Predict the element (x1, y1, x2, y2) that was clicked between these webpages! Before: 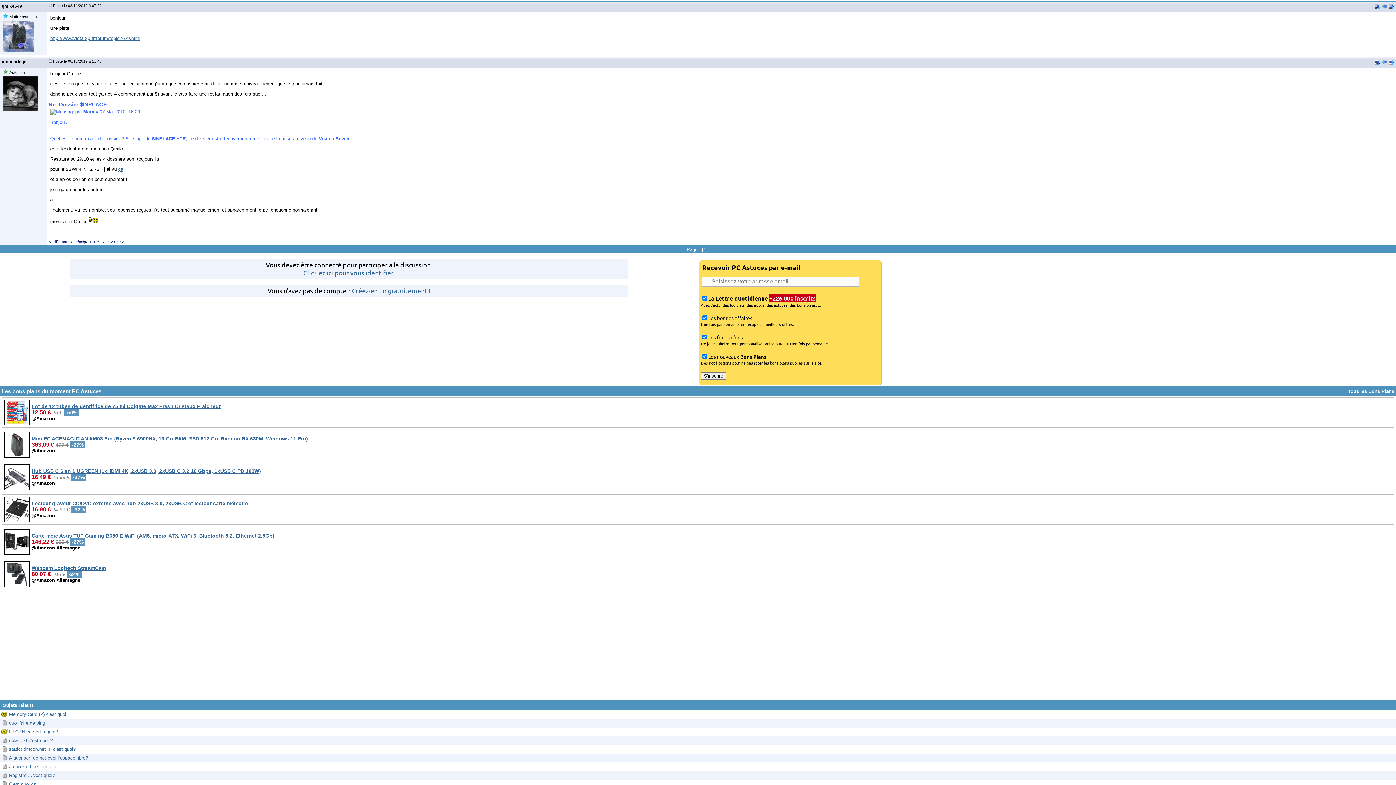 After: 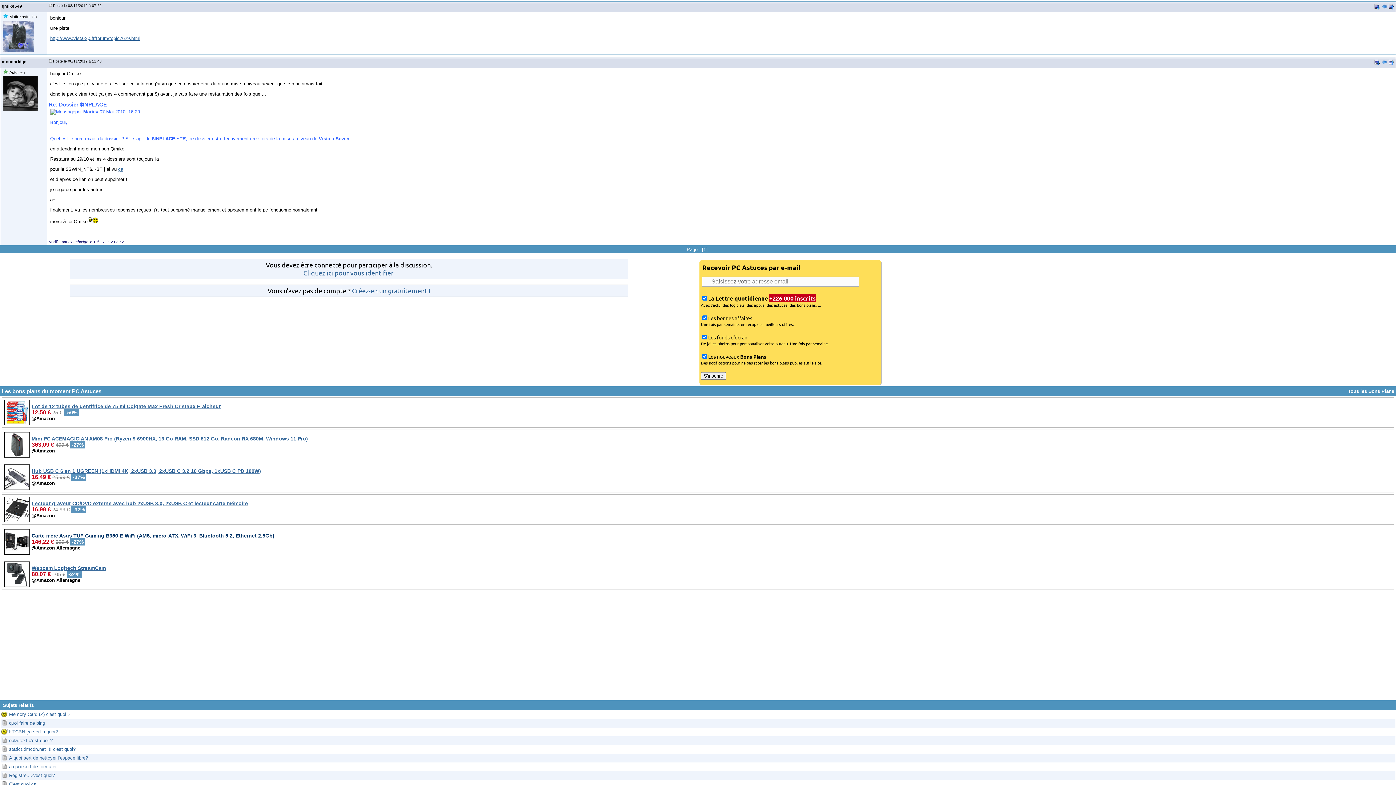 Action: label: Carte mère Asus TUF Gaming B650-E WiFi (AM5, micro-ATX, WiFi 6, Bluetooth 5.2, Ethernet 2.5Gb) bbox: (31, 532, 274, 538)